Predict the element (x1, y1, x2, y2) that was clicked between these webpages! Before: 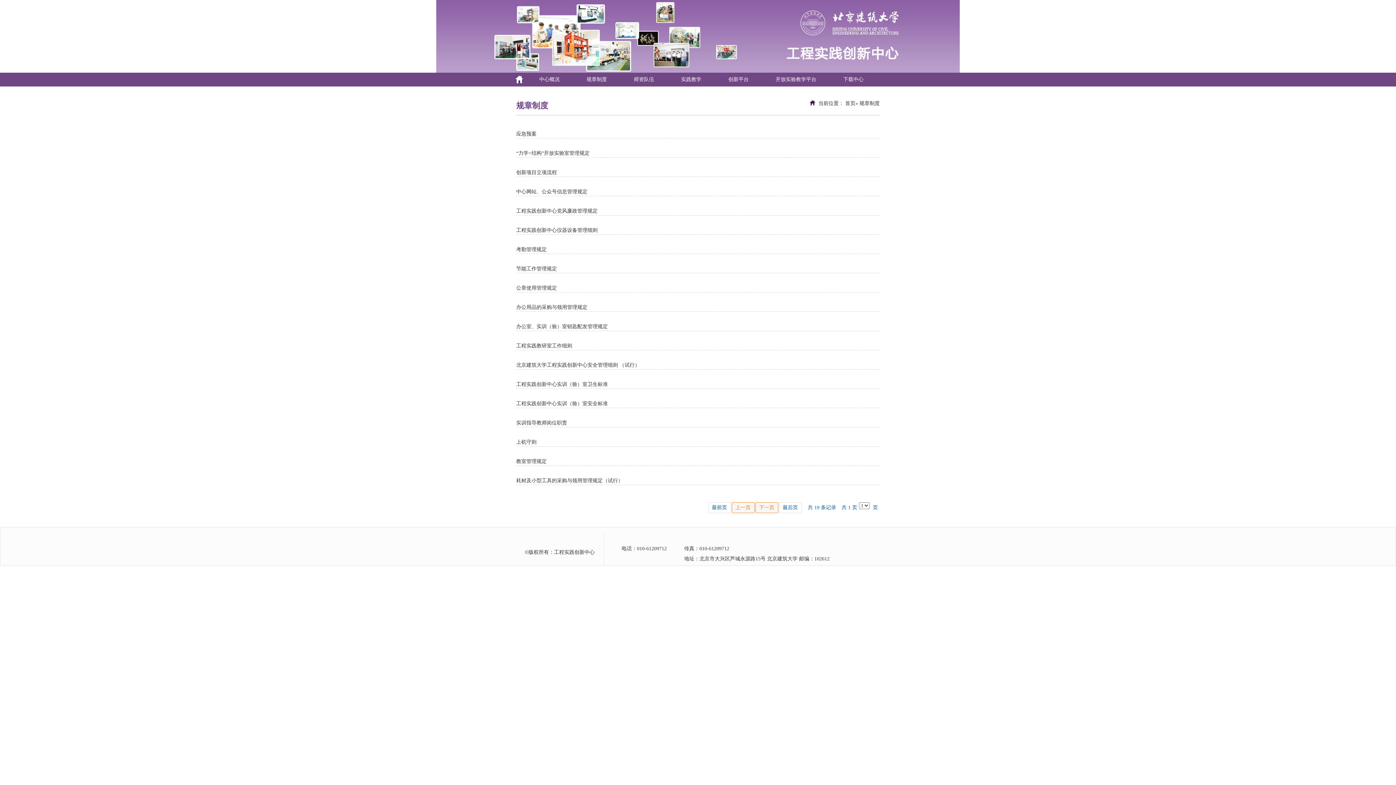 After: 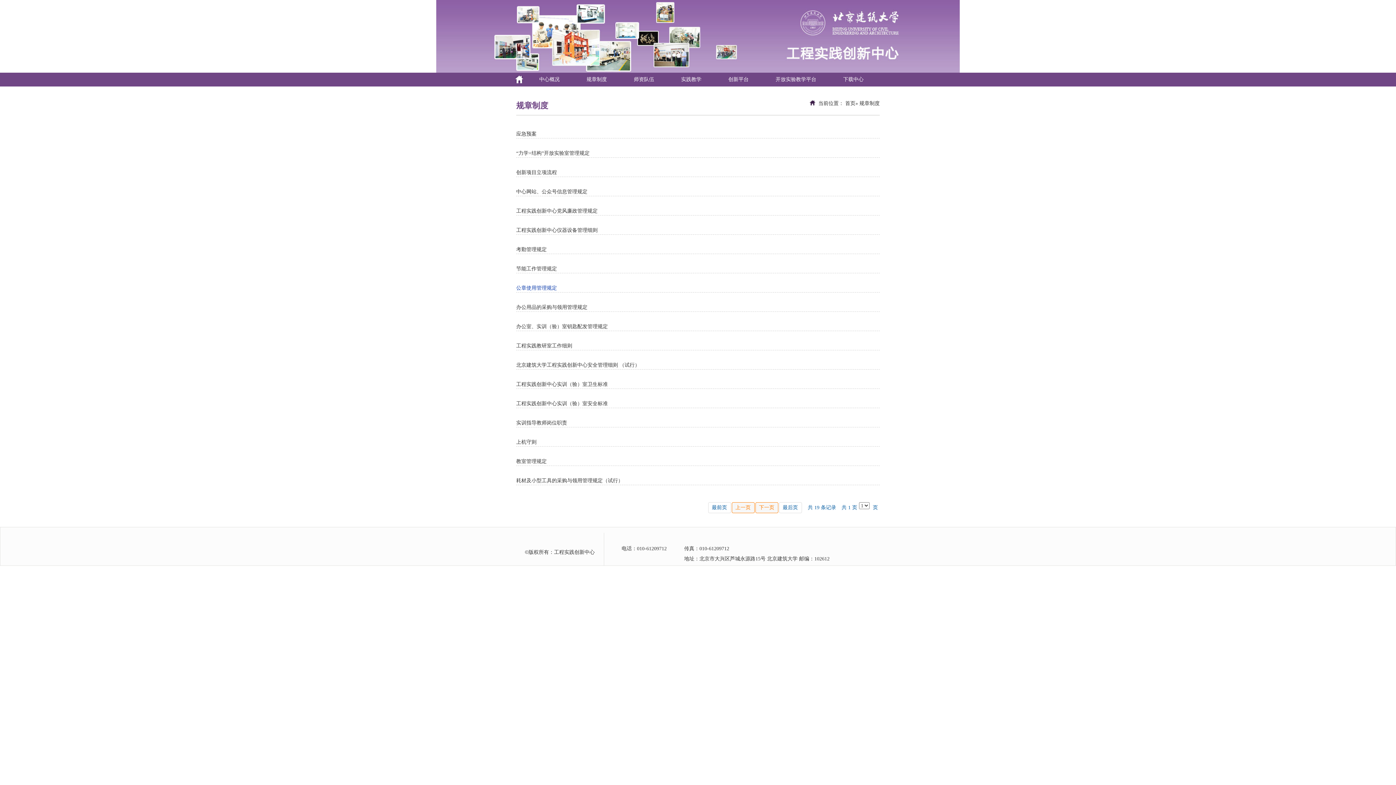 Action: bbox: (516, 284, 774, 292) label: 公章使用管理规定